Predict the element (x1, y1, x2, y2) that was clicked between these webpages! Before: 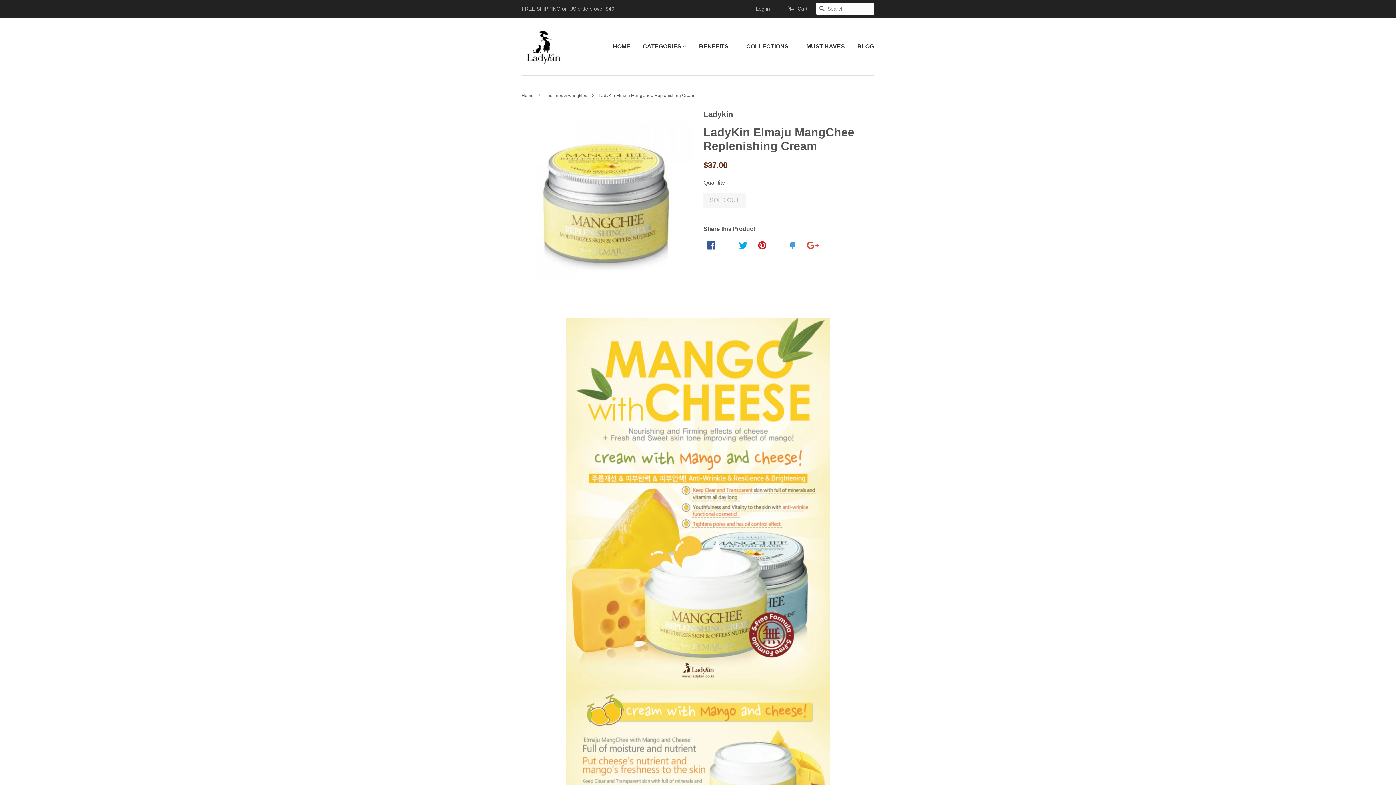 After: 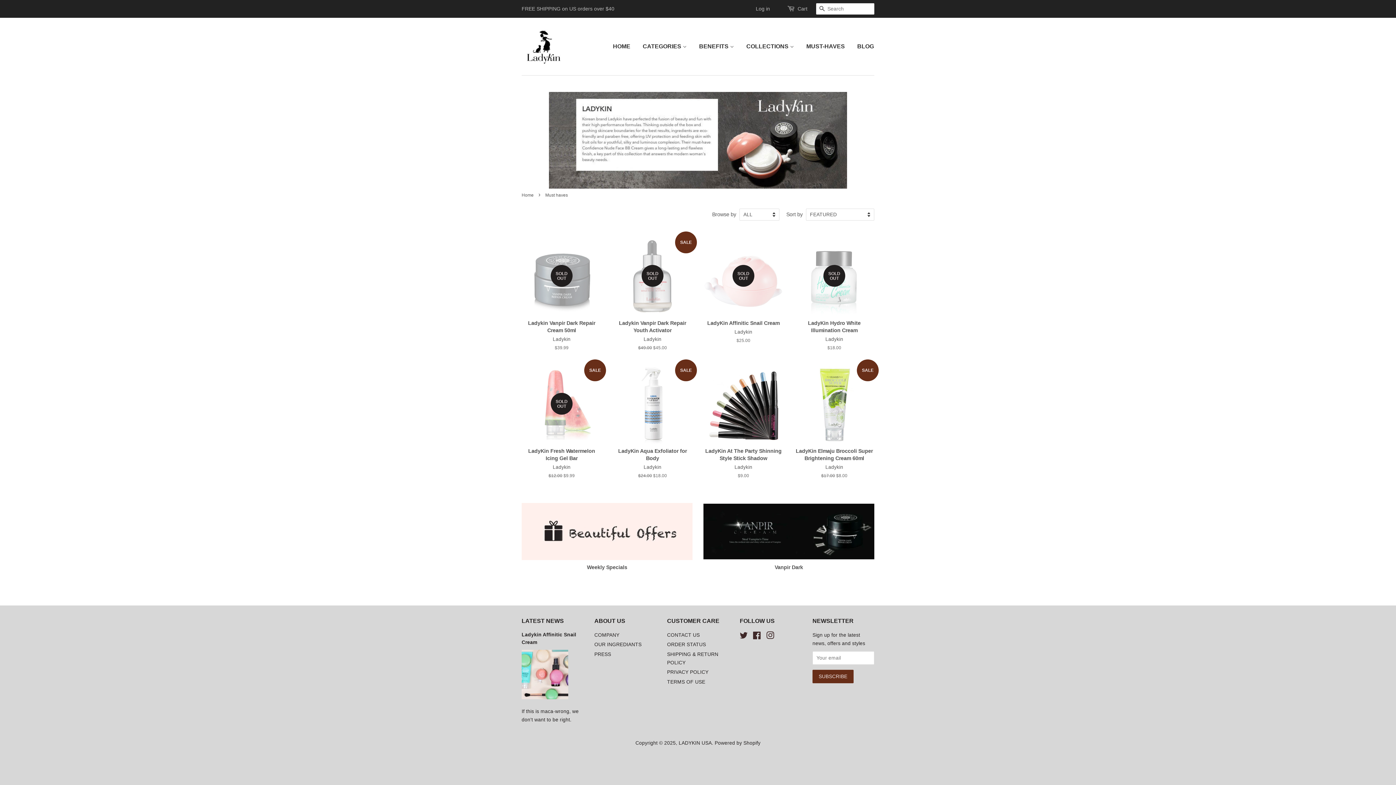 Action: label: MUST-HAVES bbox: (801, 36, 850, 56)